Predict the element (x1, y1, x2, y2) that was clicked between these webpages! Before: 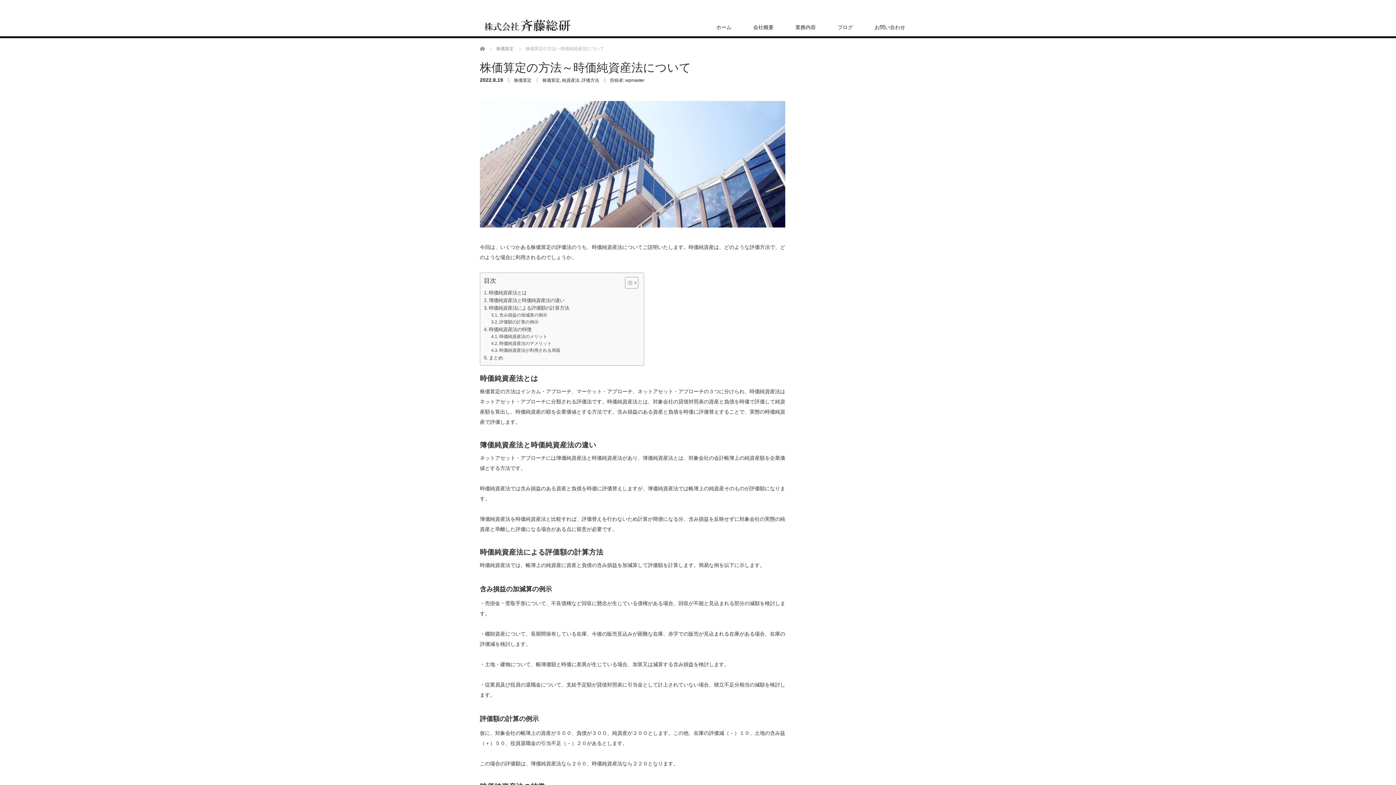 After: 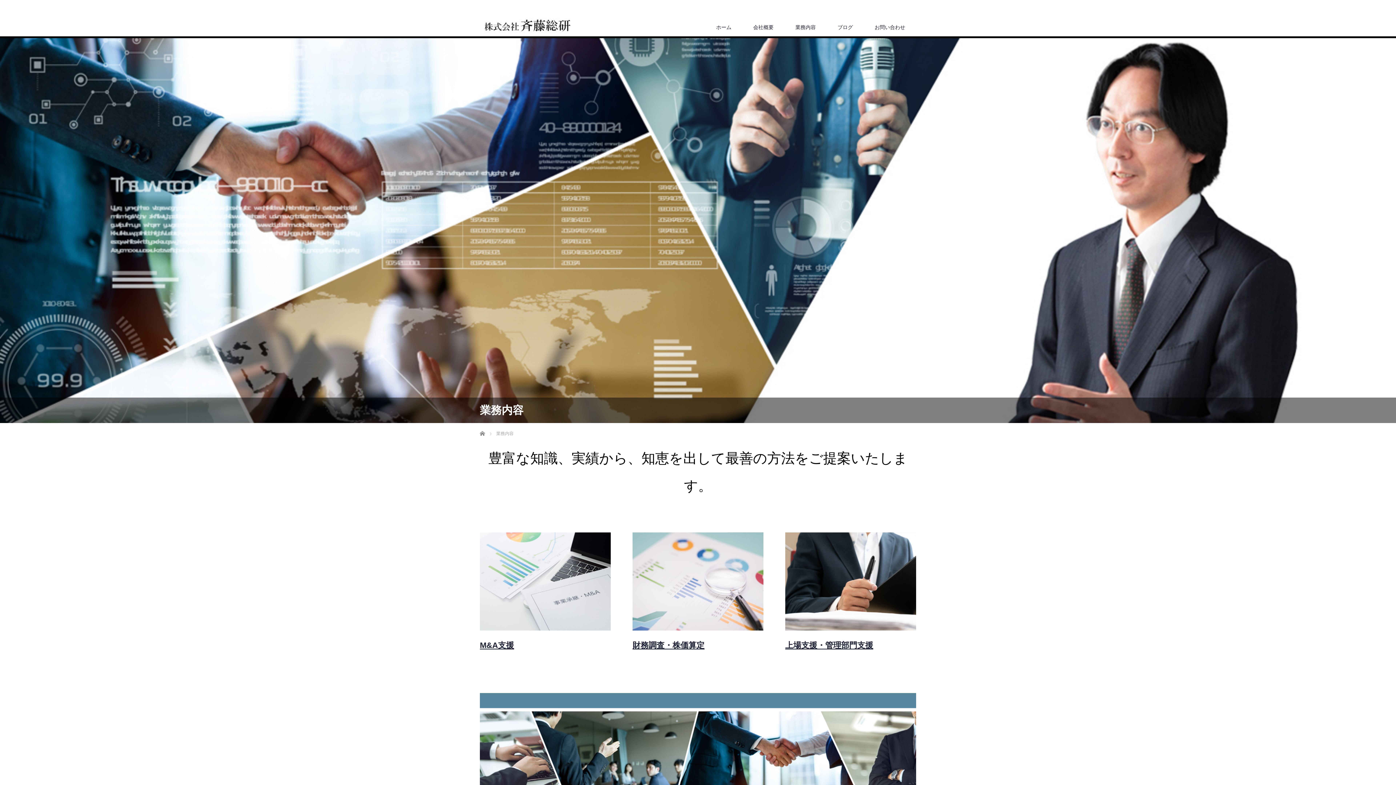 Action: label: 業務内容 bbox: (784, 18, 826, 36)